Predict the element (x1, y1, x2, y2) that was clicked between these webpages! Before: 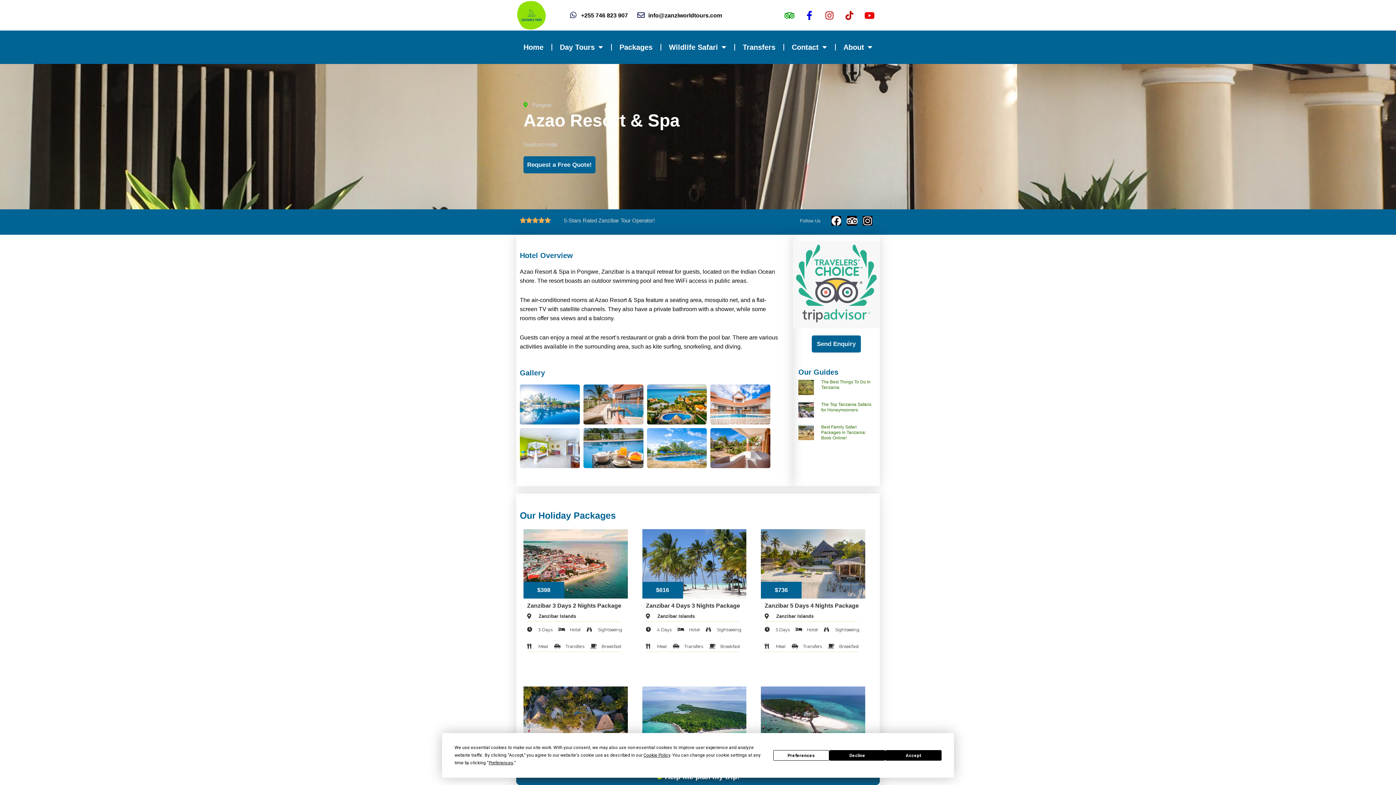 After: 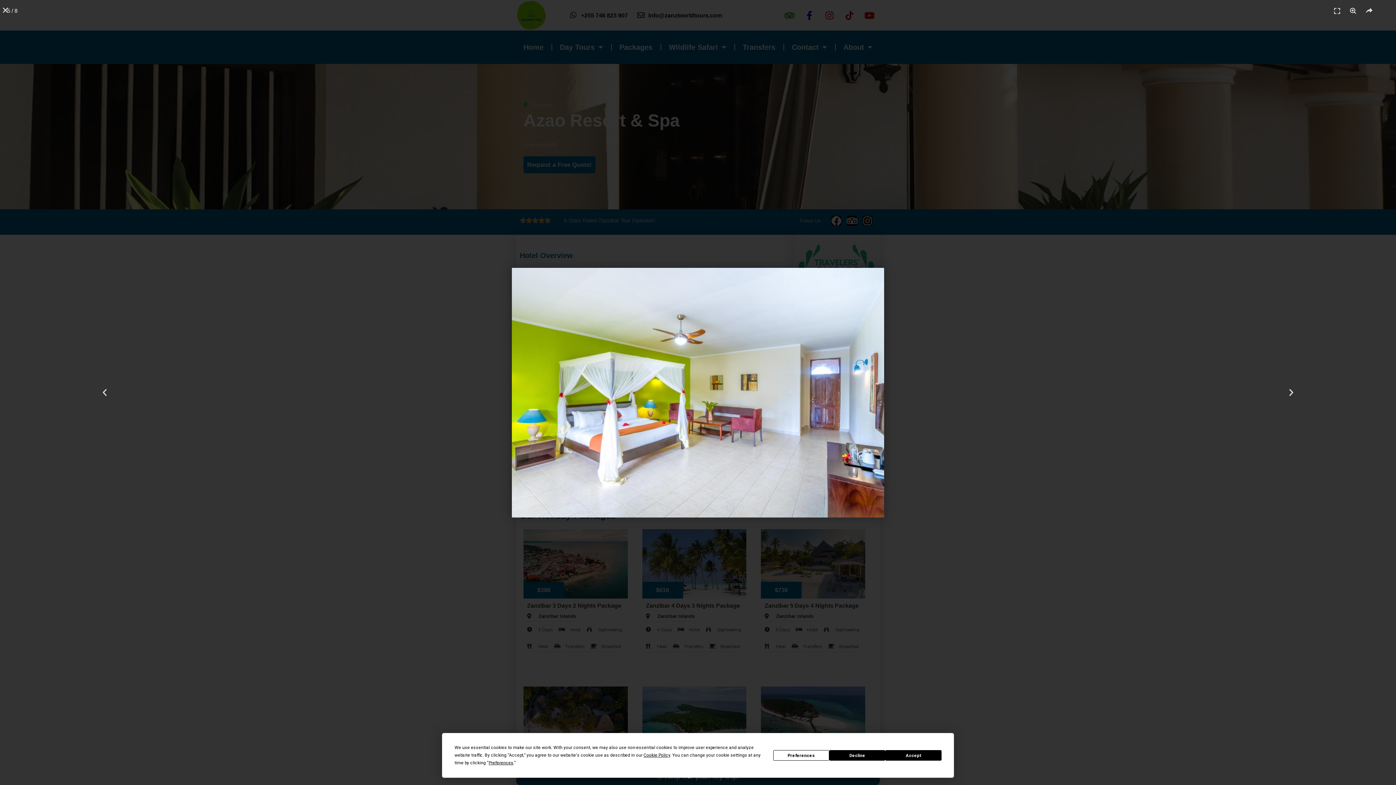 Action: bbox: (520, 428, 579, 468)